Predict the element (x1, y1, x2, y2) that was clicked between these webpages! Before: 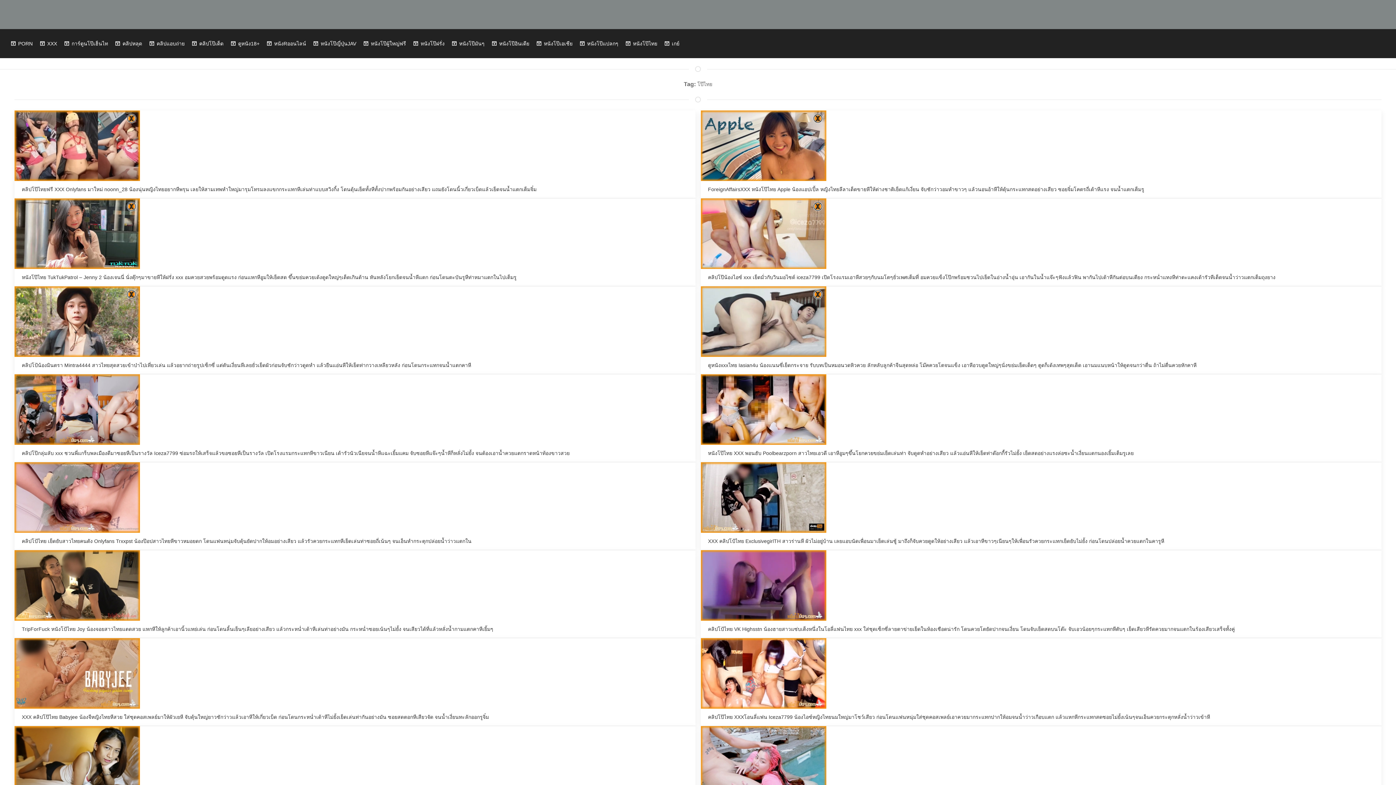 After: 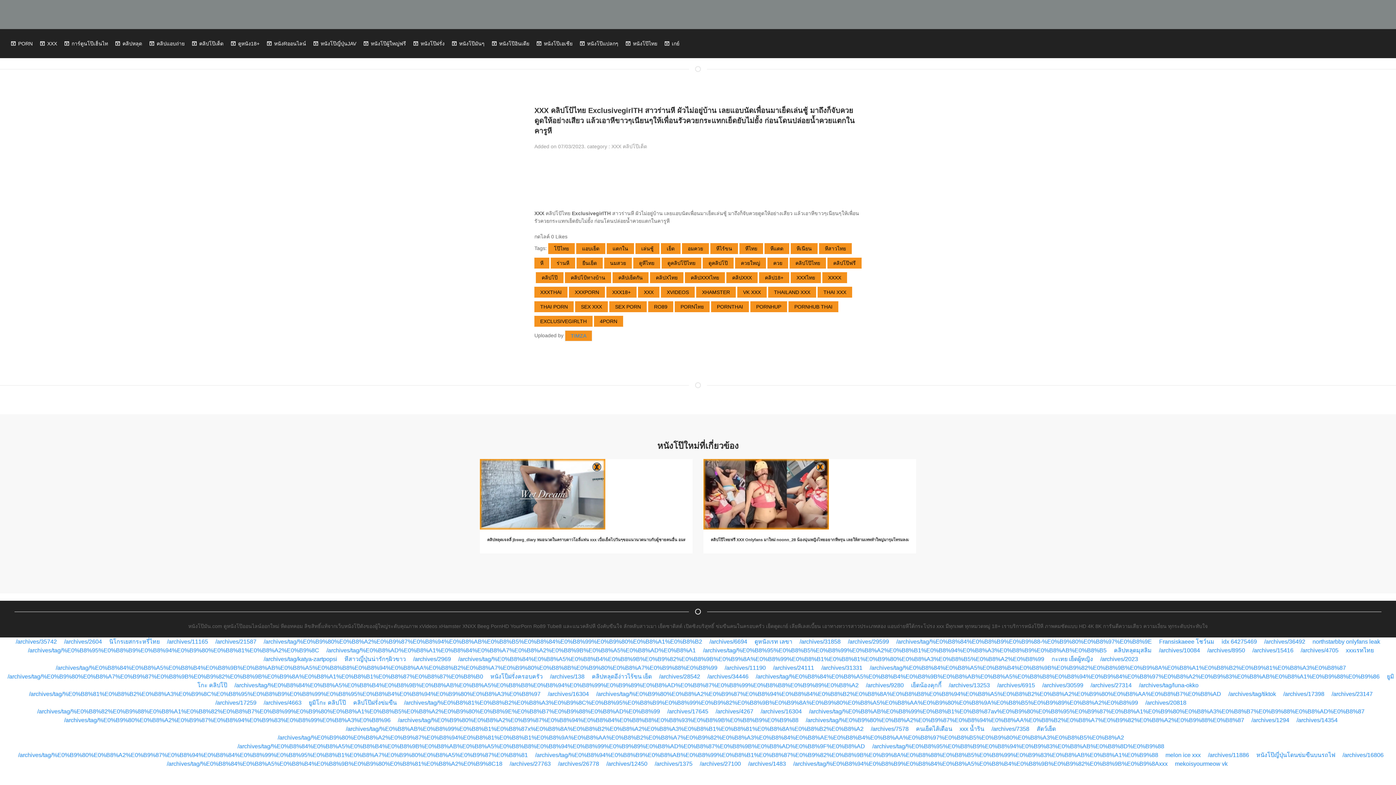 Action: label: XXX คลิปโป้ไทย ExclusivegirlTH สาวร่านหี ผัวไม่อยู่บ้าน เลยแอบนัดเพื่อนมาเย็ดเล่นชู้ มาถึงก็จับควยดูดให้อย่างเสียว แล้วเอาหีขาวๆเนียนๆให้เพื่อนรัวควยกระแทกเย็ดยับไม่ยั้ง ก่อนโดนปล่อยน้ำควยแตกในคารูหี bbox: (708, 538, 1164, 544)